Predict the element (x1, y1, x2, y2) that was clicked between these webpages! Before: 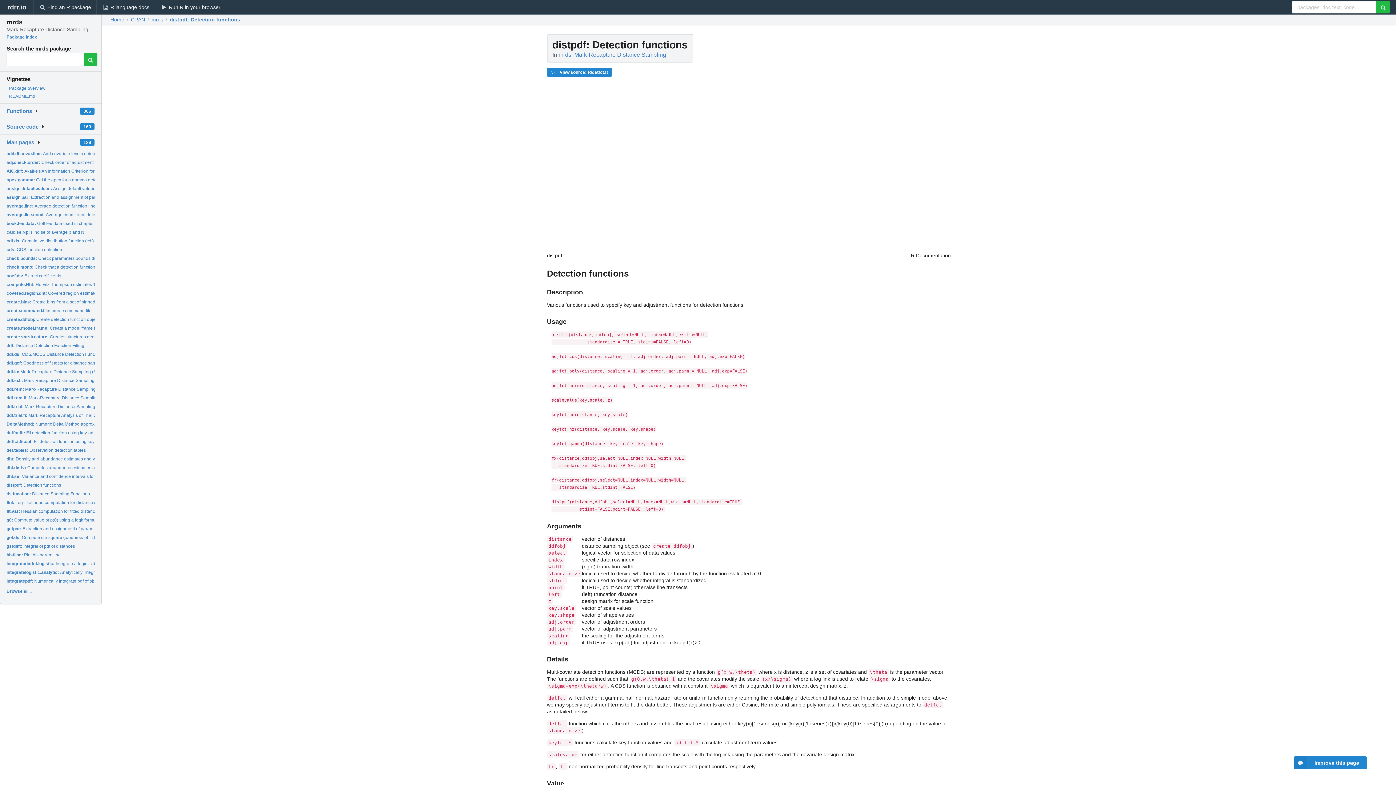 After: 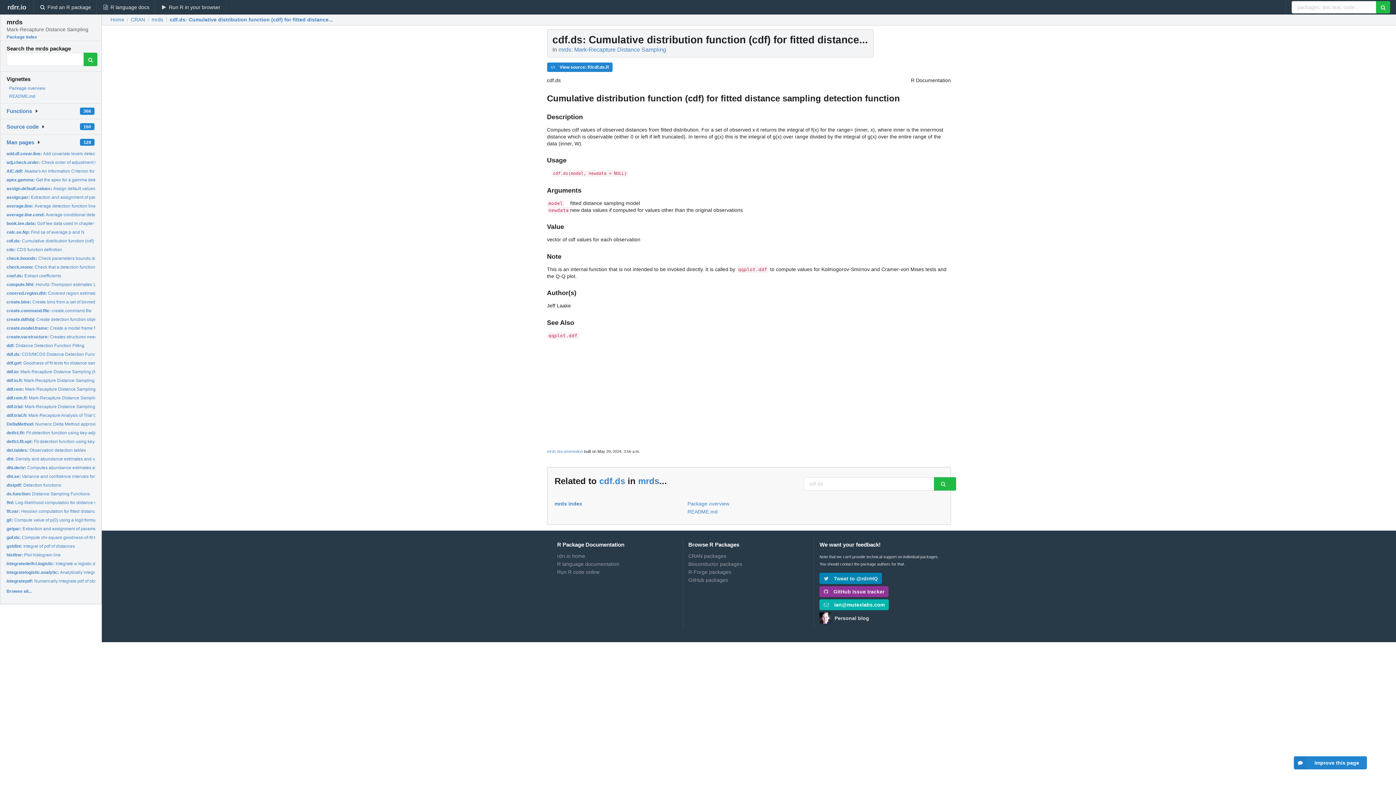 Action: bbox: (6, 238, 131, 243) label: cdf.ds: Cumulative distribution function (cdf) for fitted distance...